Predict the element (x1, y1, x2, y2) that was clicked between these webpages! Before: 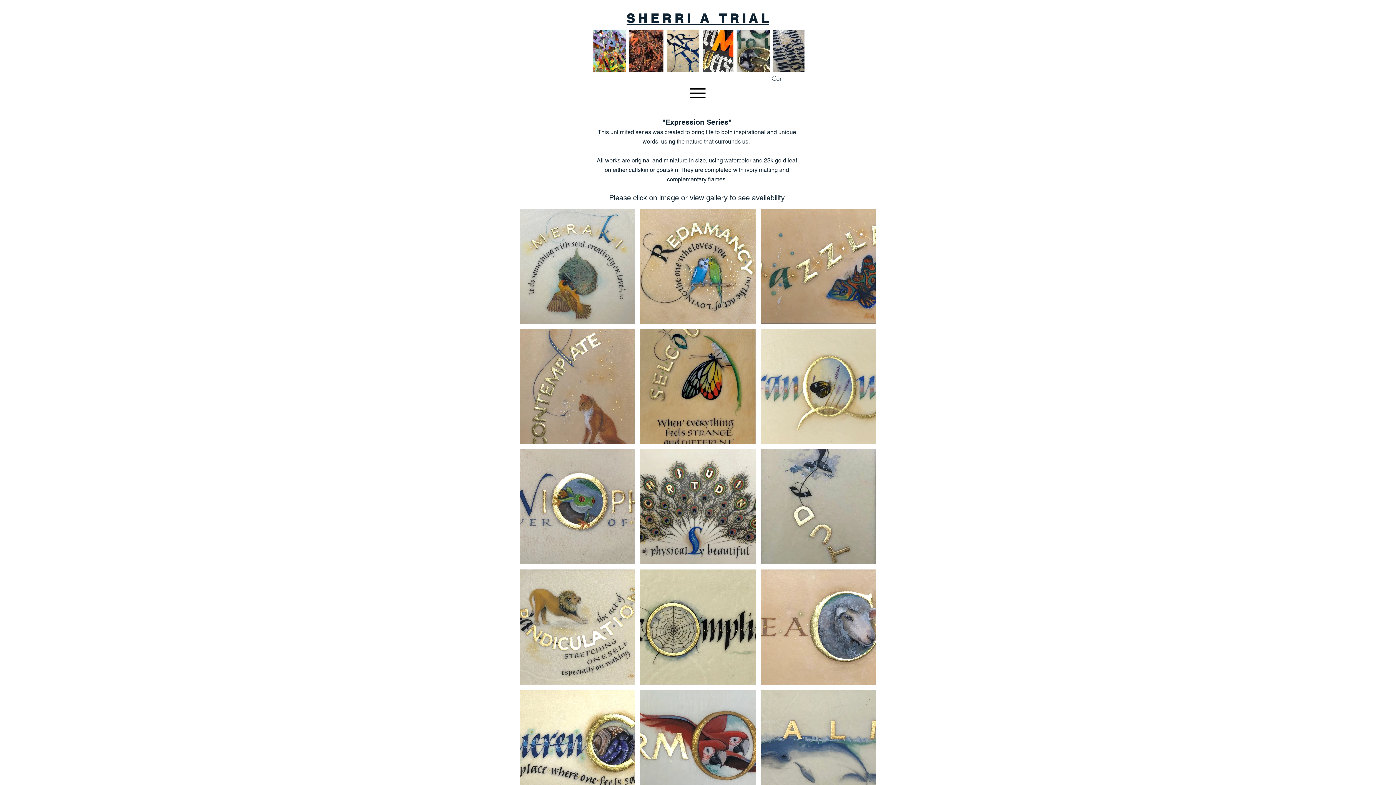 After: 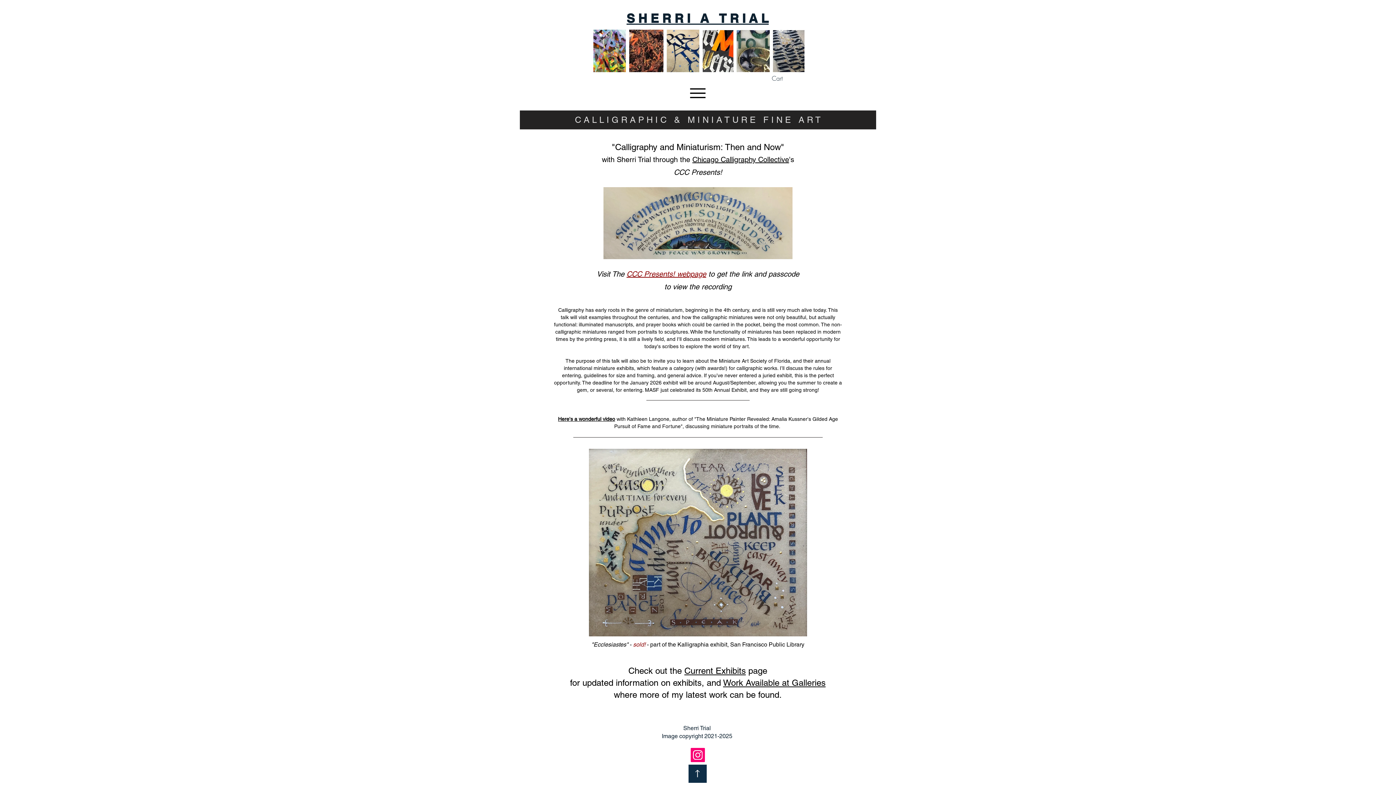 Action: bbox: (702, 29, 806, 73)